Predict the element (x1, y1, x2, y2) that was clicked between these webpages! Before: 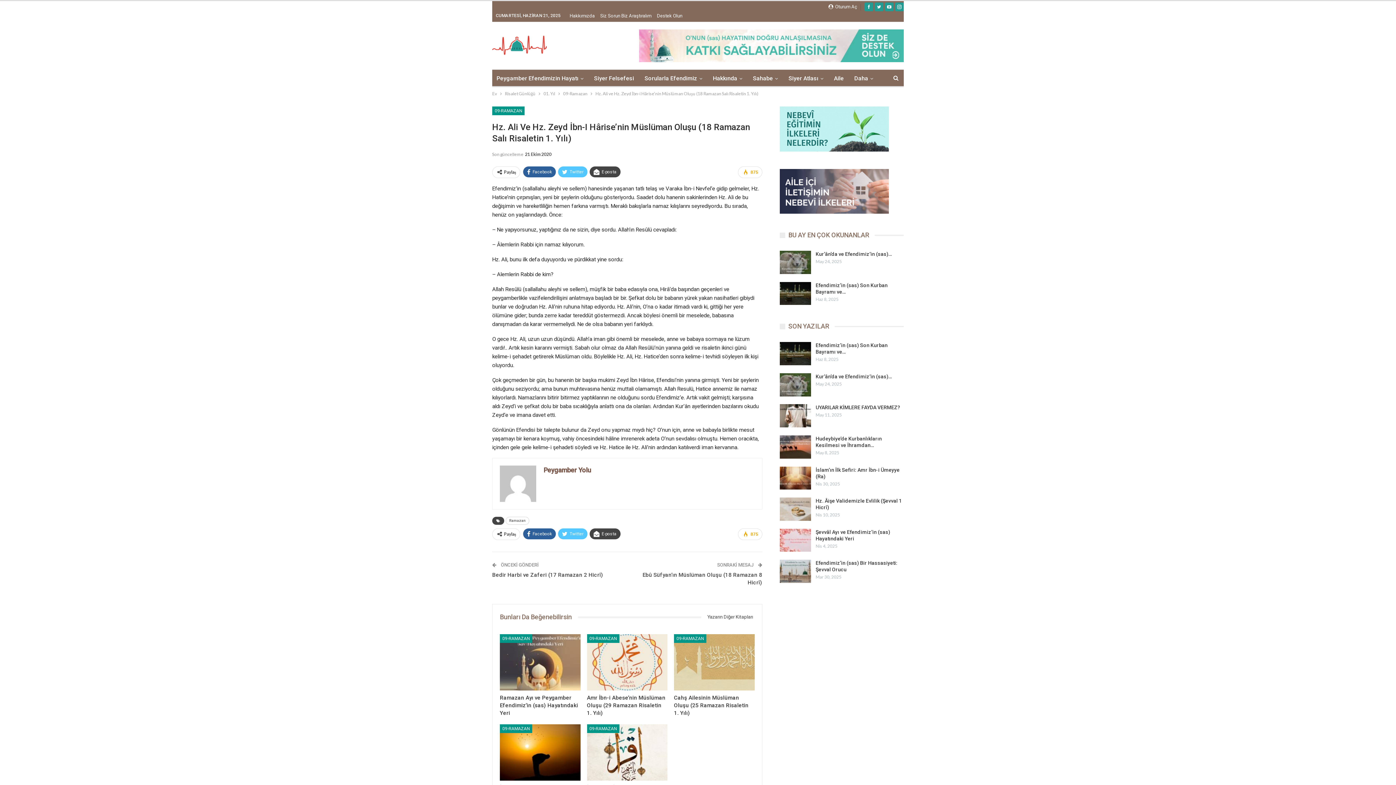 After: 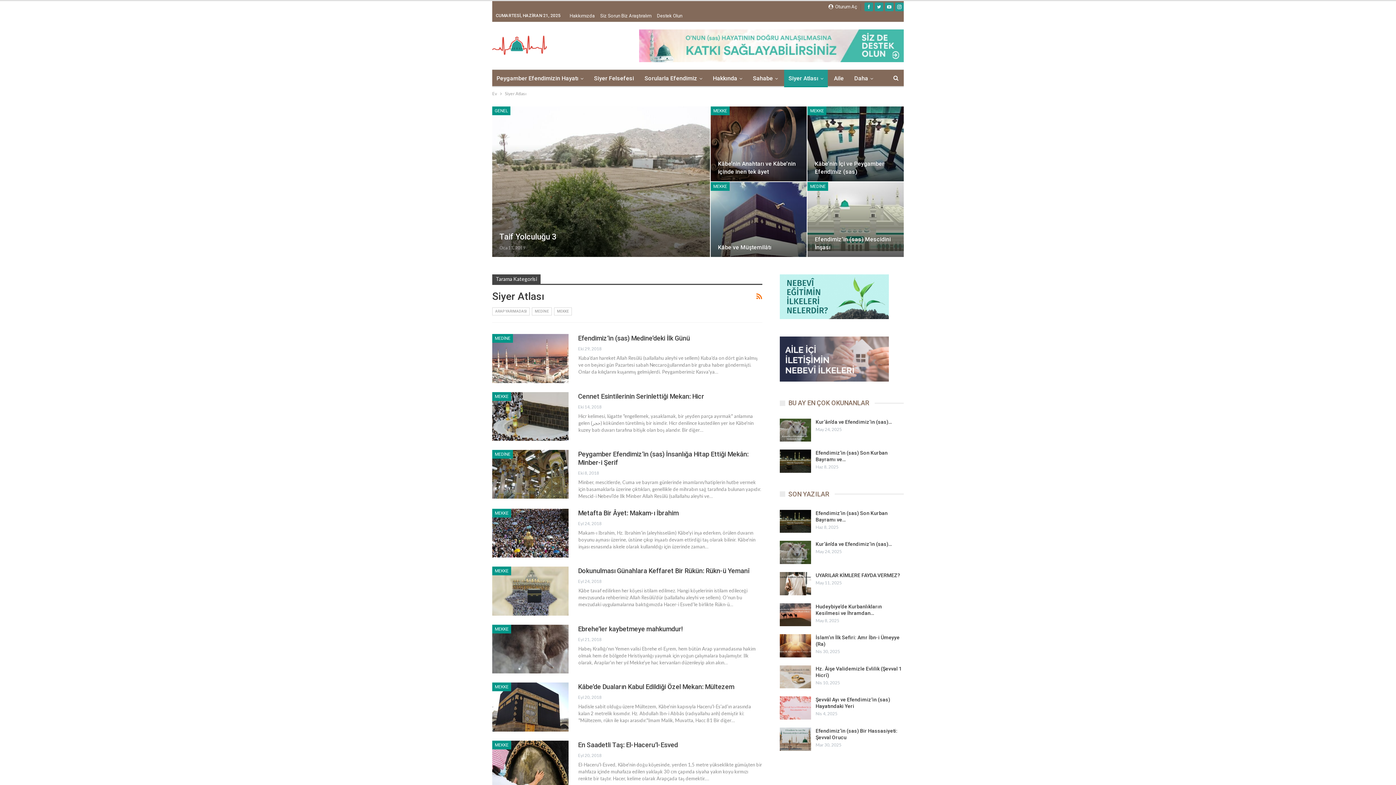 Action: bbox: (784, 69, 828, 87) label: Siyer Atlası